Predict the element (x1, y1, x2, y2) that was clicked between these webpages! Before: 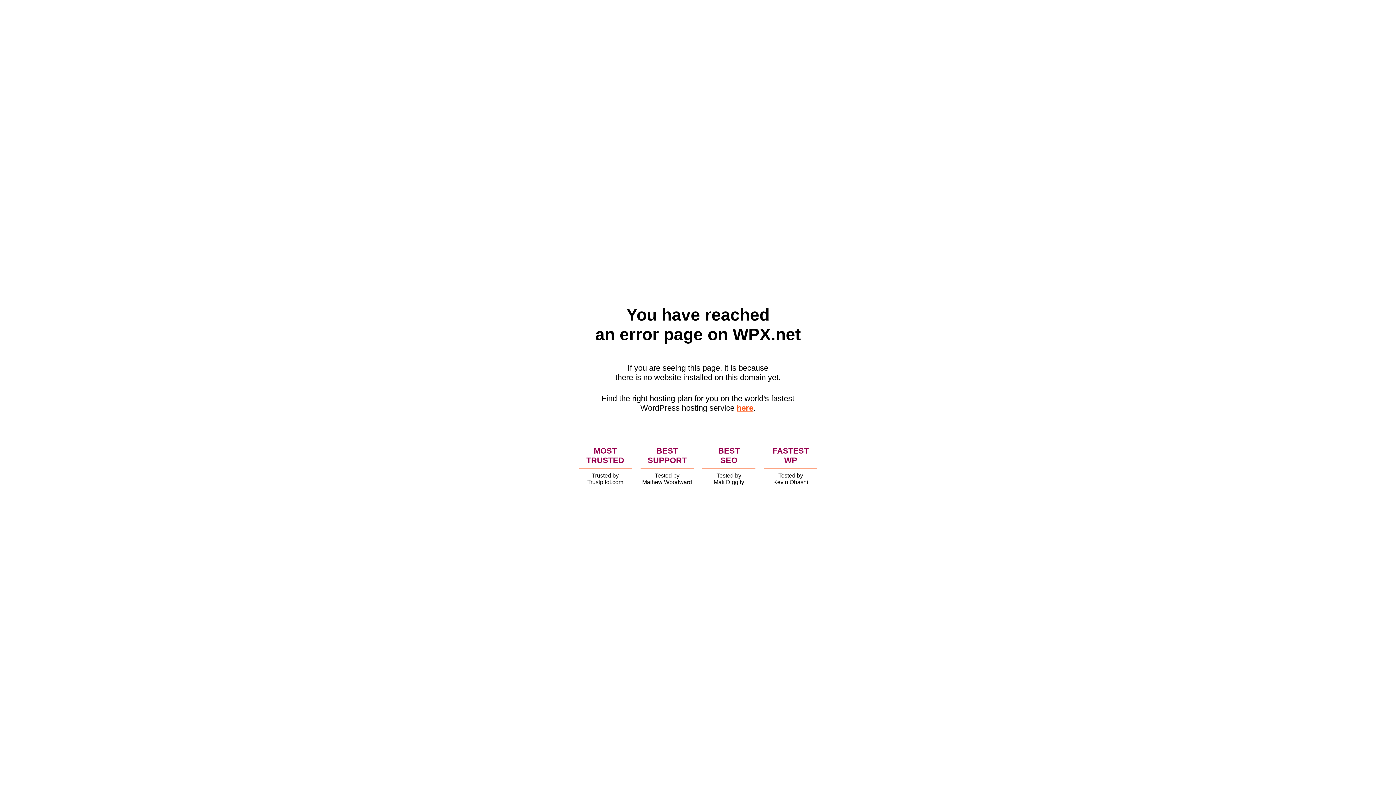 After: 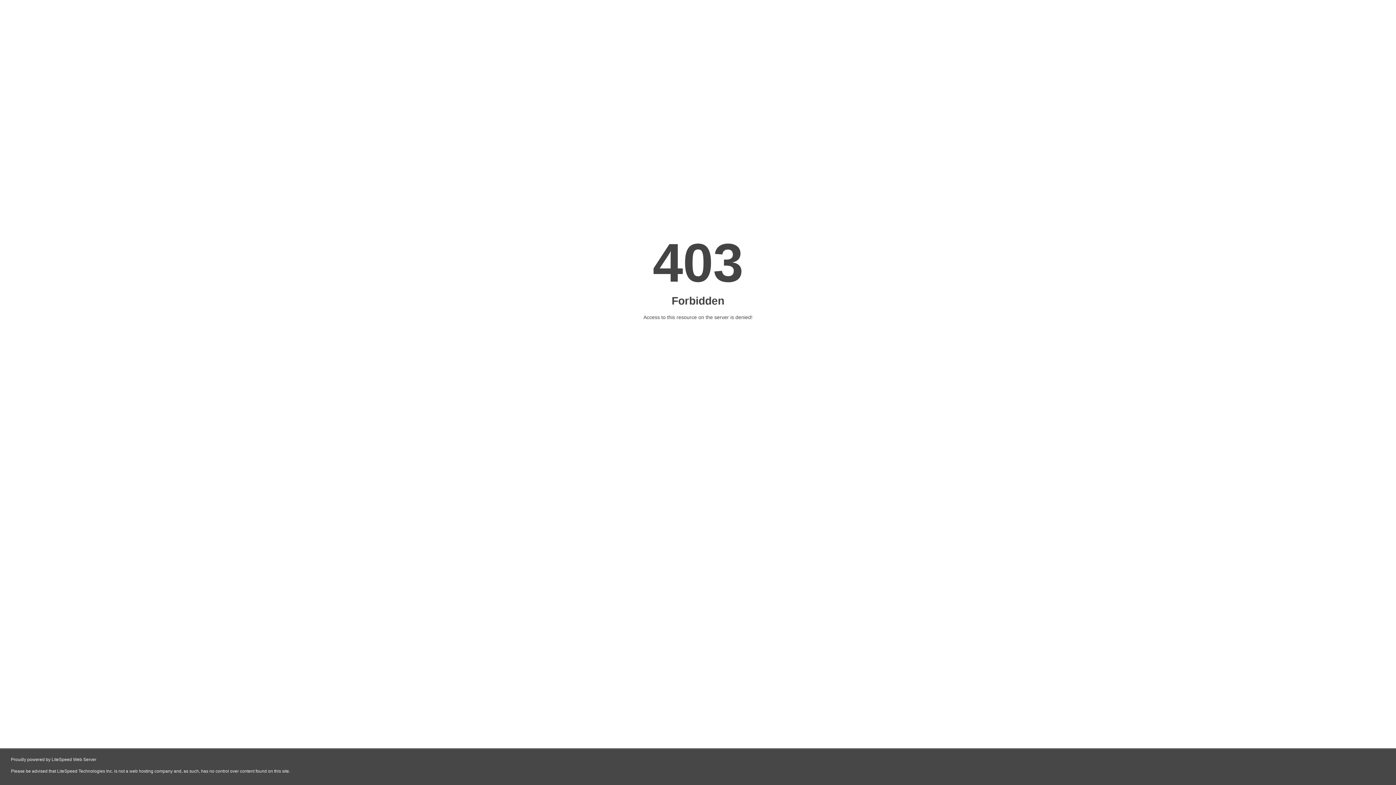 Action: bbox: (736, 403, 753, 412) label: here